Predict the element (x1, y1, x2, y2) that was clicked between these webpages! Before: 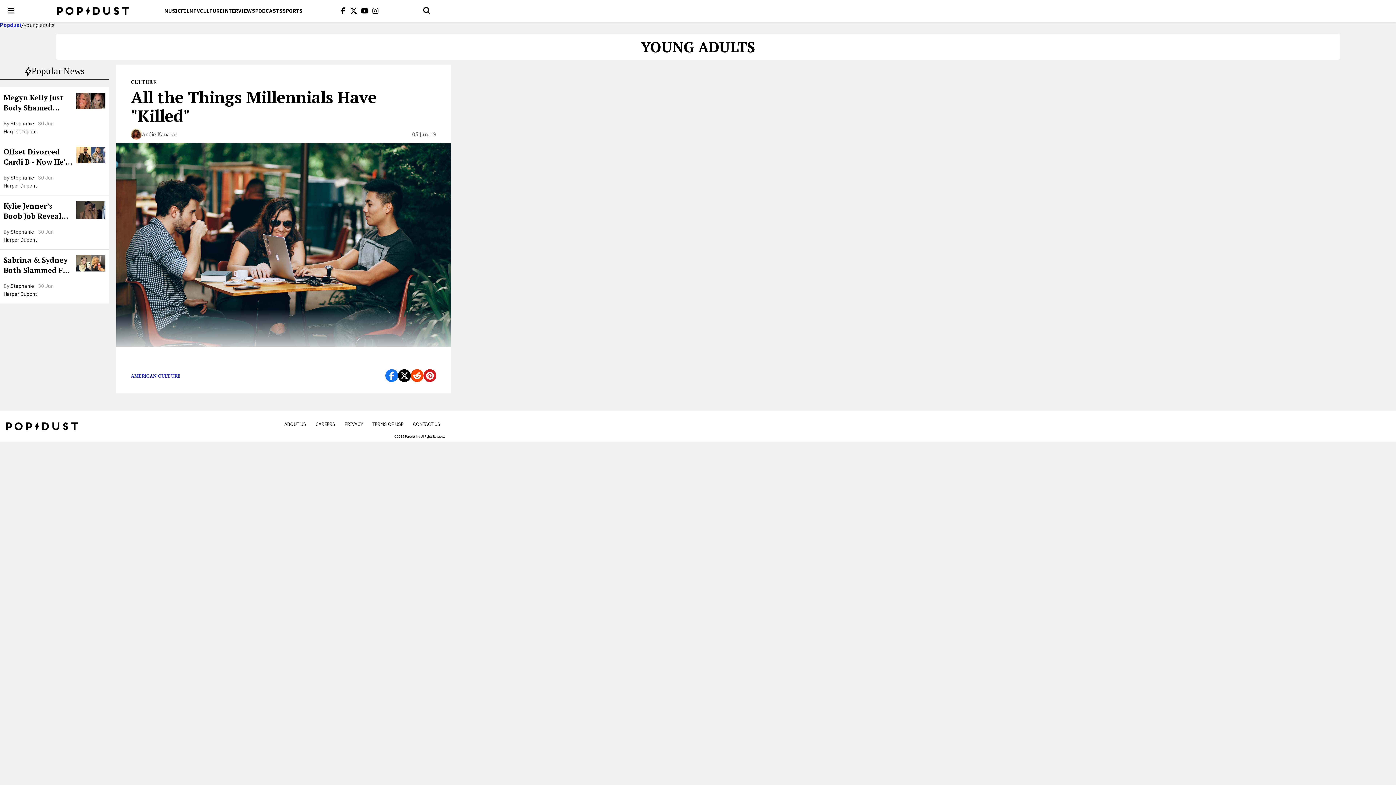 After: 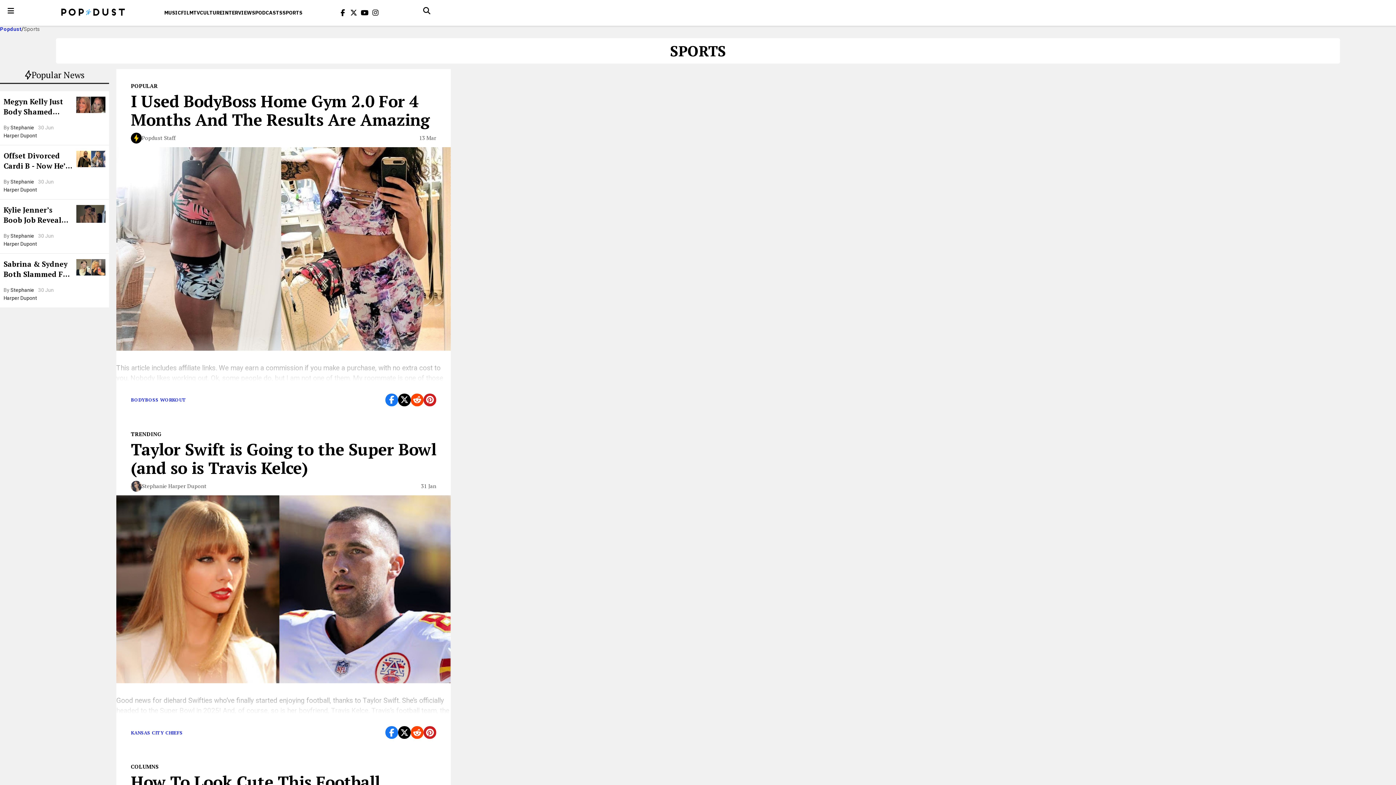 Action: label: SPORTS bbox: (282, 0, 302, 21)